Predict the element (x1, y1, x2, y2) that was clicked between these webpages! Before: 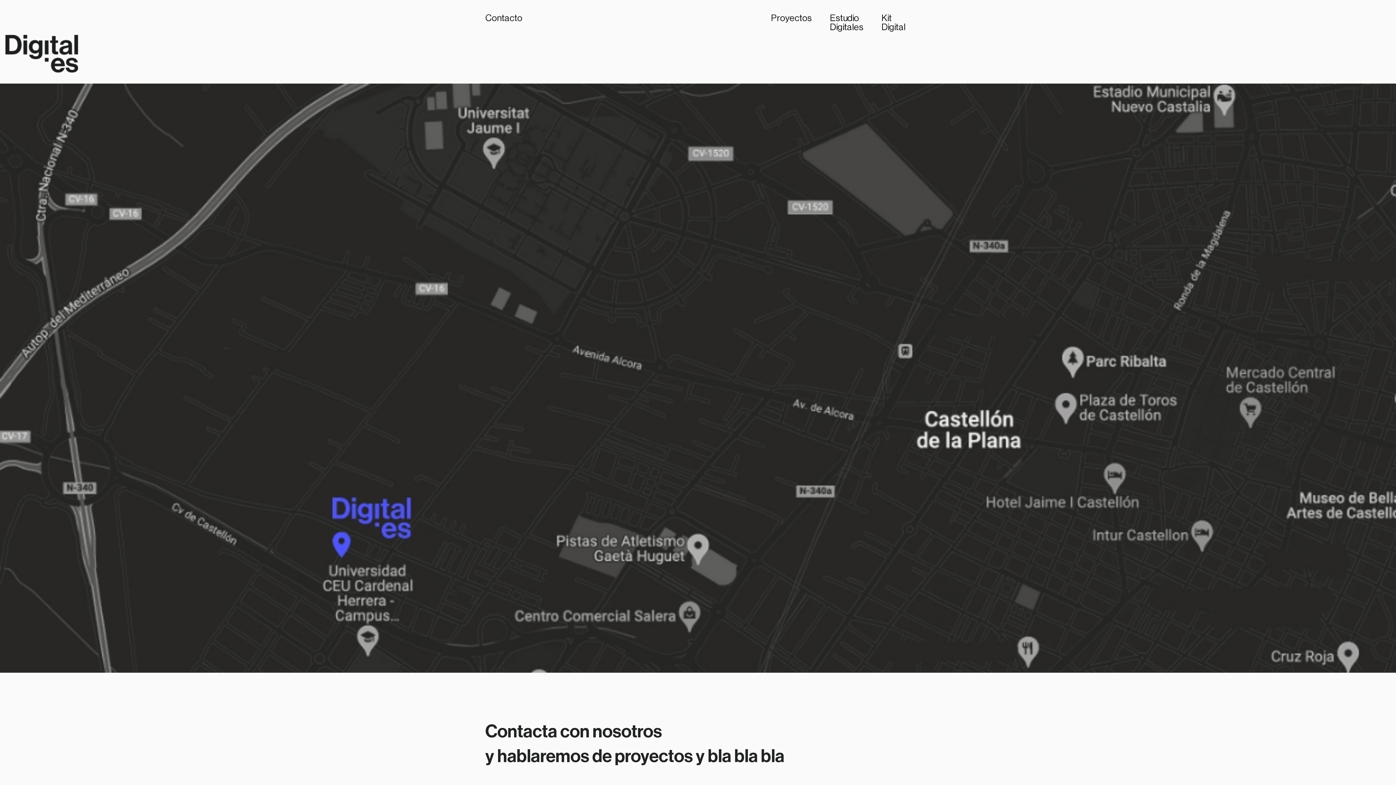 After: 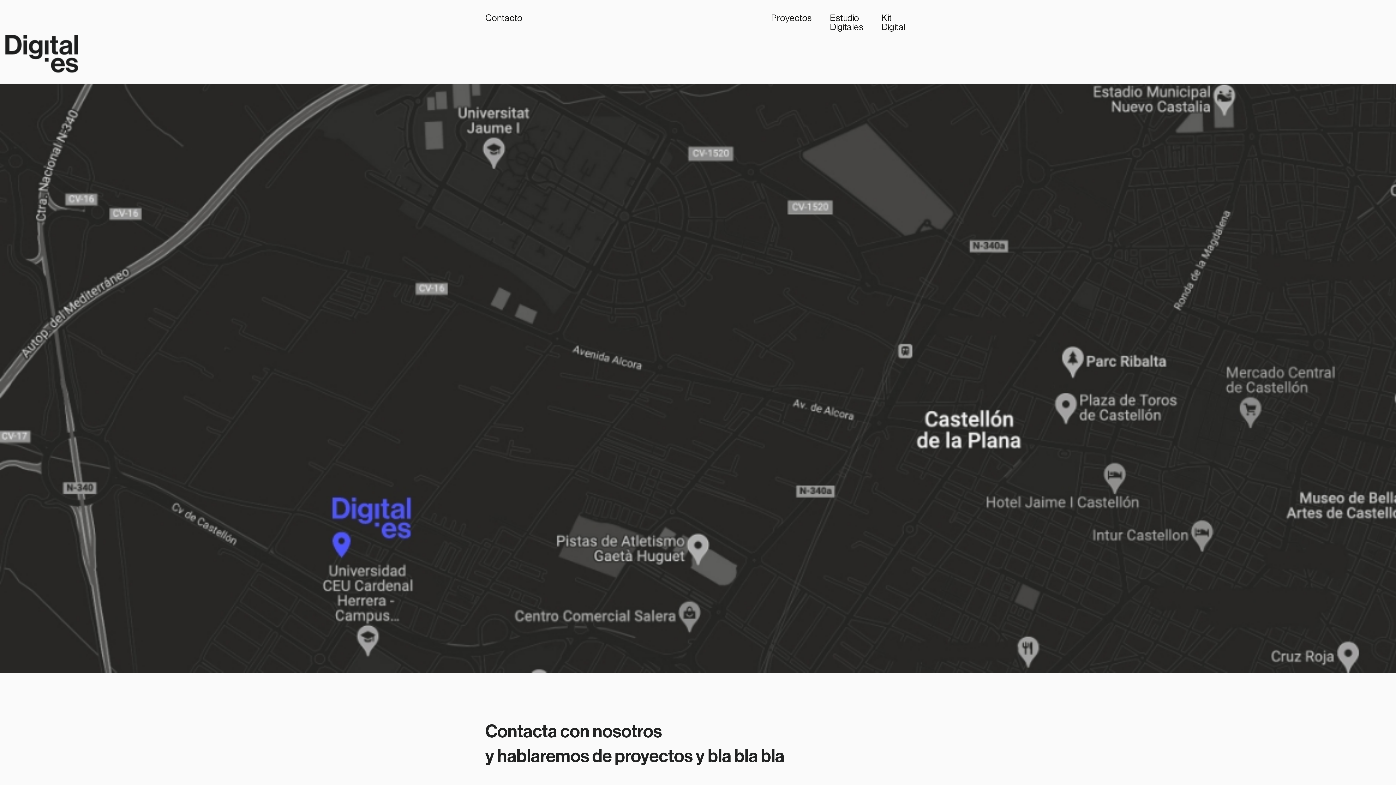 Action: bbox: (485, 13, 522, 25) label: Contacto